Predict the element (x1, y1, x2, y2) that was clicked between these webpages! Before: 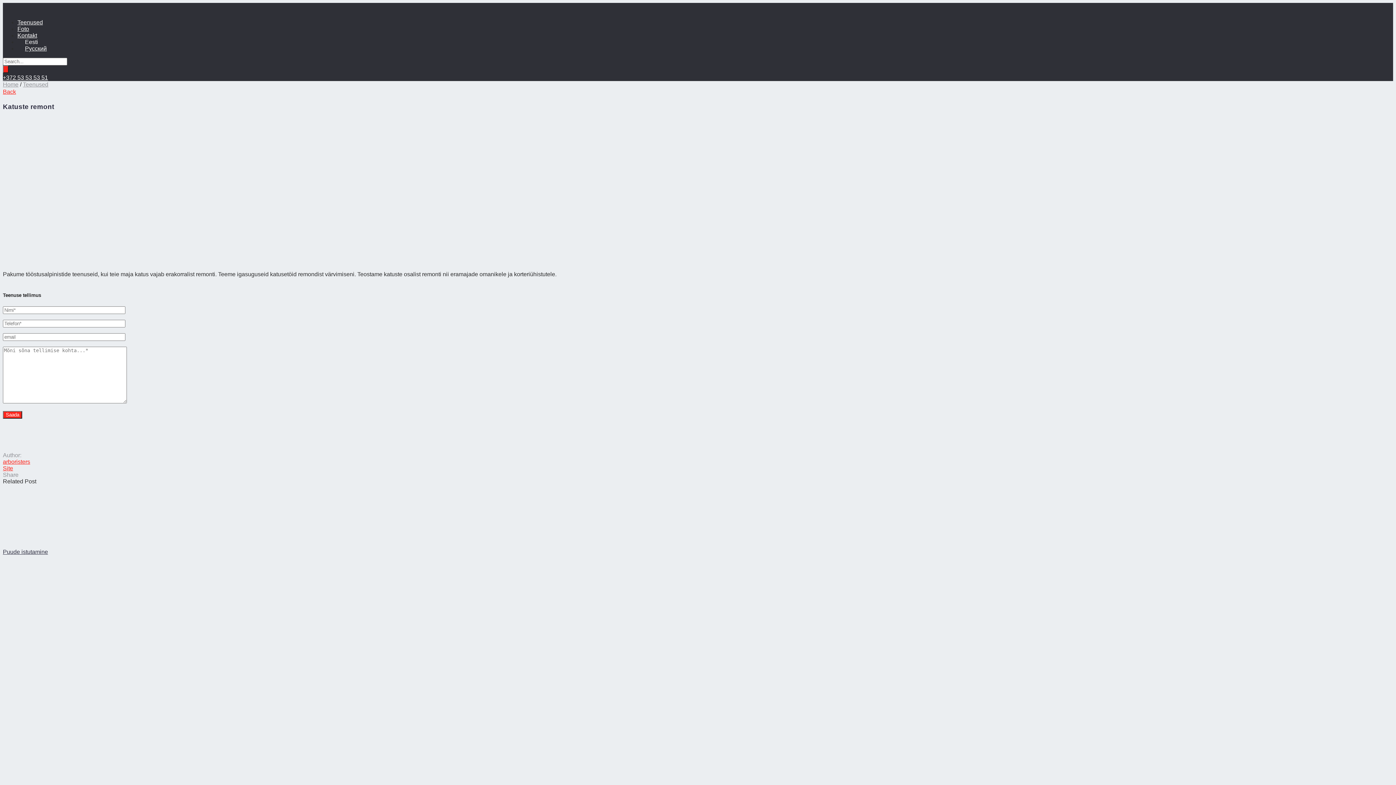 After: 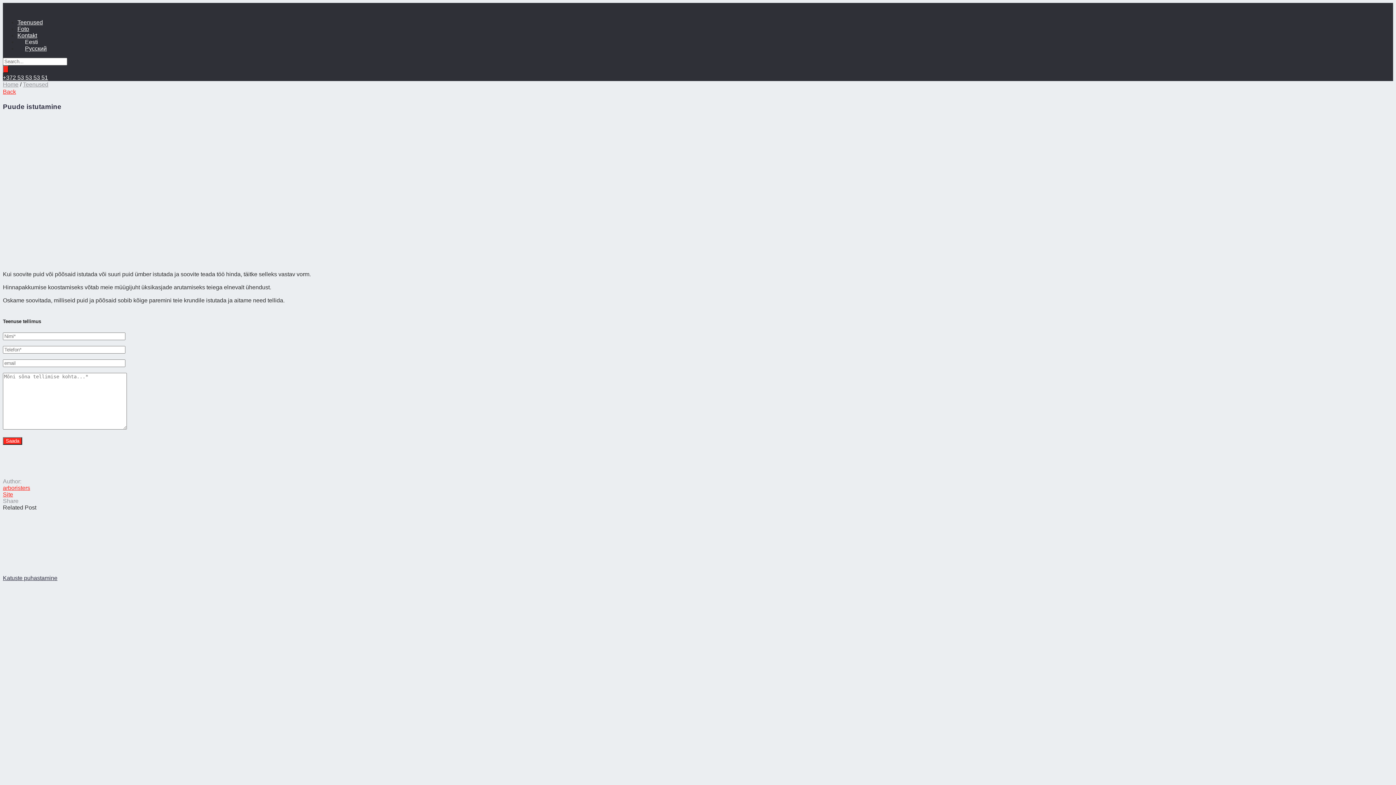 Action: label: Puude istutamine bbox: (2, 549, 48, 555)